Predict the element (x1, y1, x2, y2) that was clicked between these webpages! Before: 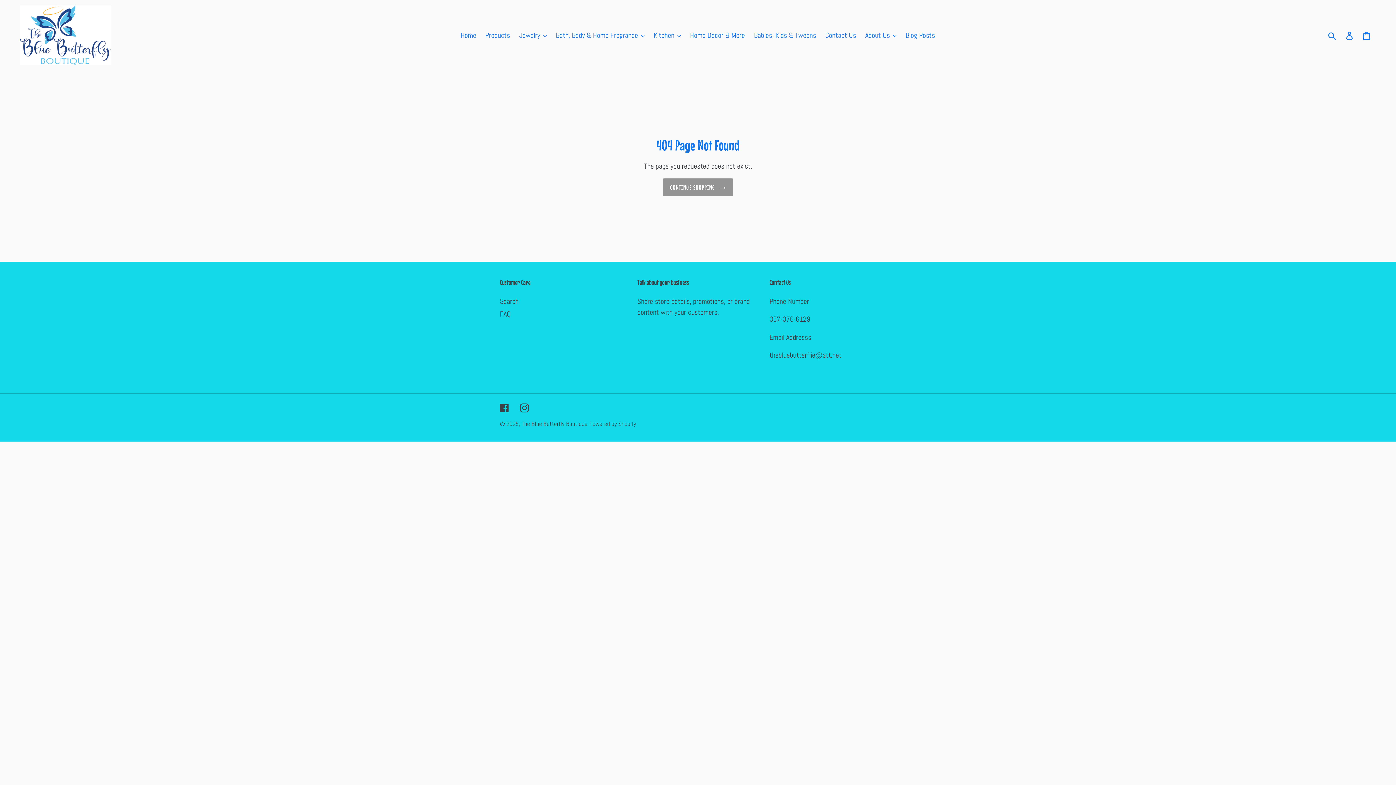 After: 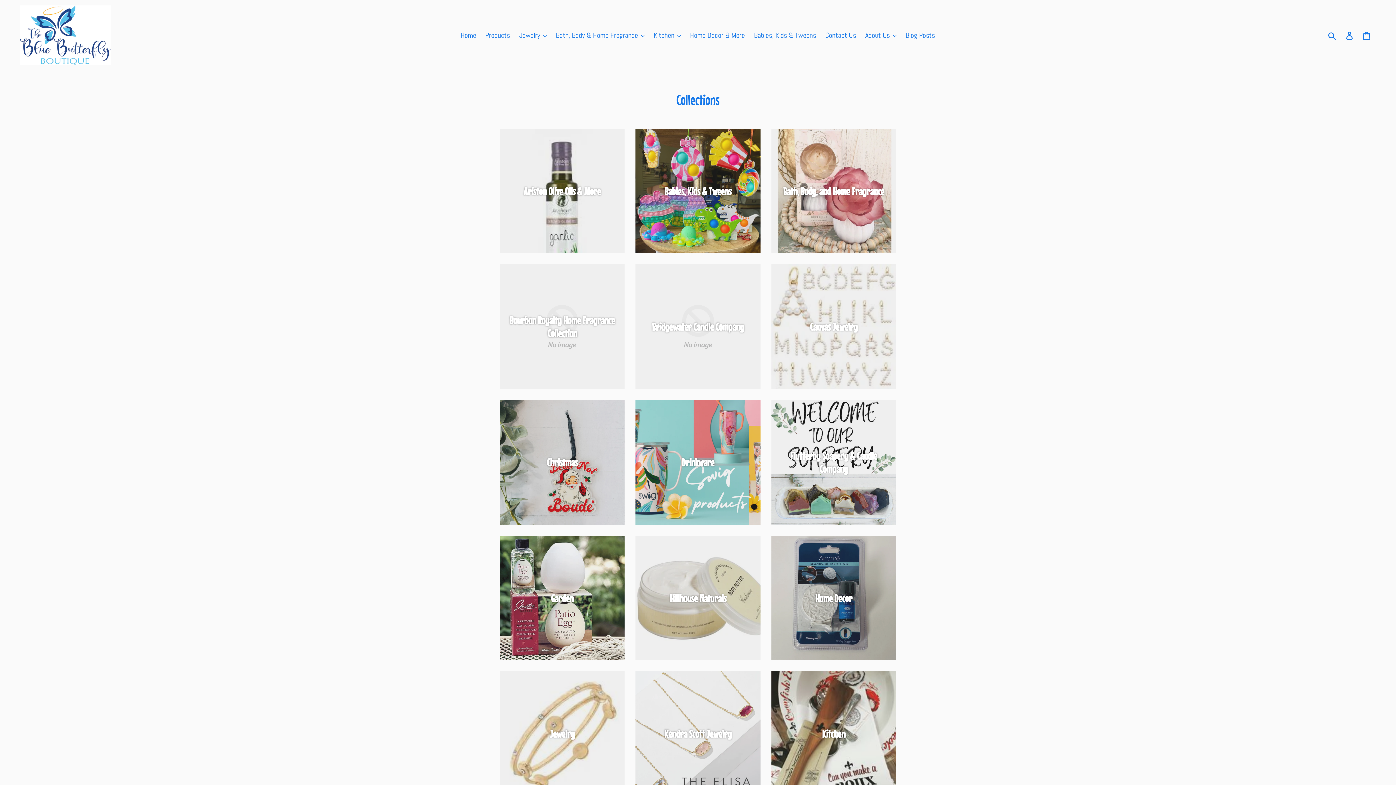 Action: bbox: (481, 28, 513, 41) label: Products